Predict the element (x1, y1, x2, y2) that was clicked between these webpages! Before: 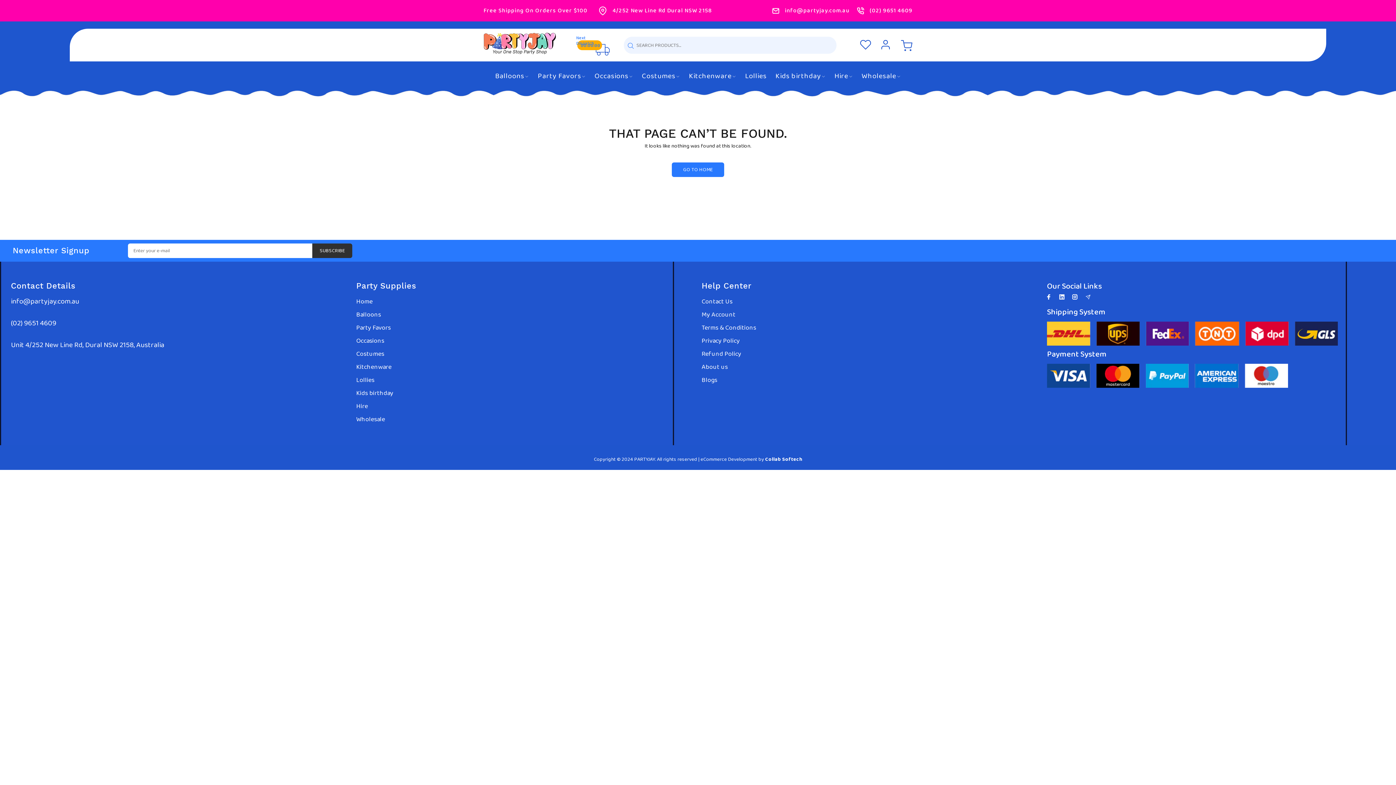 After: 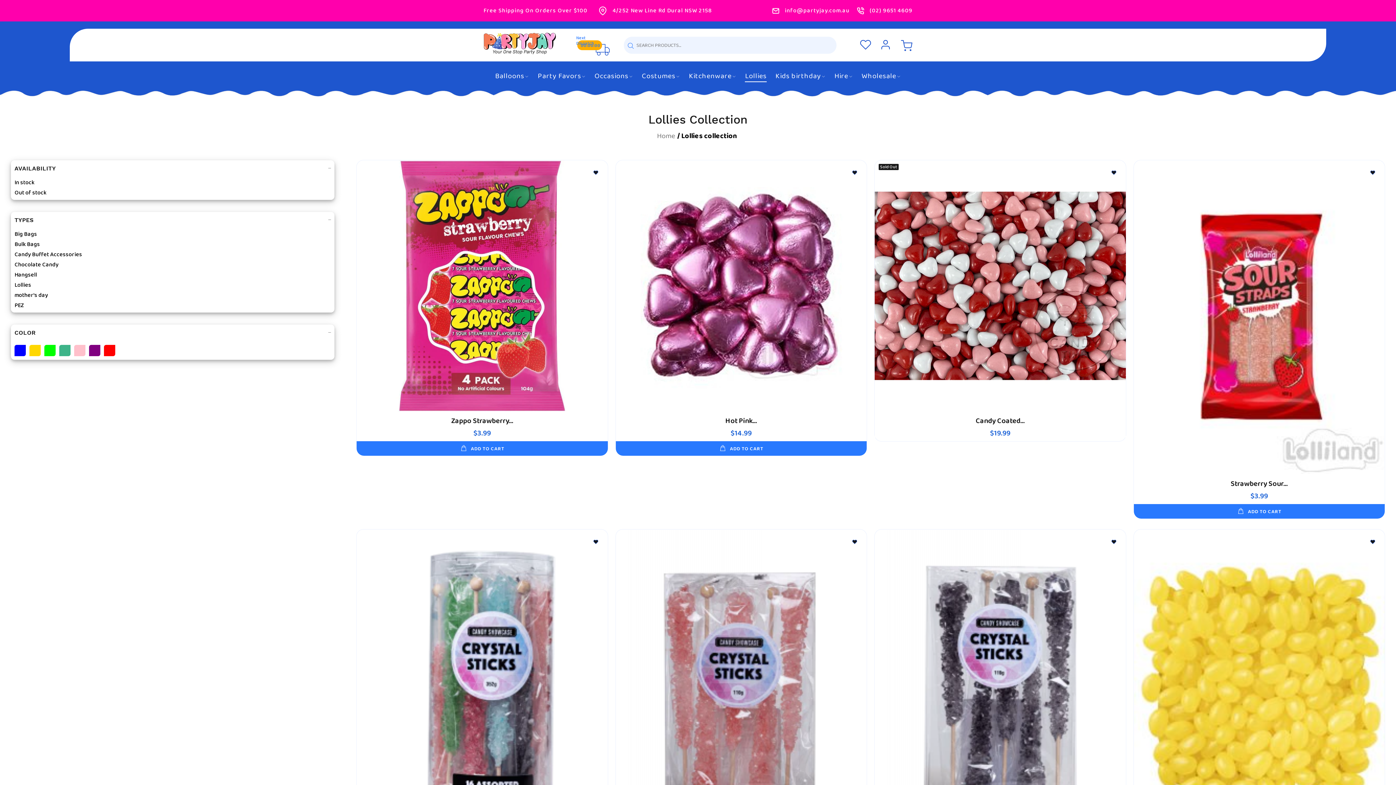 Action: bbox: (740, 68, 771, 85) label: Lollies